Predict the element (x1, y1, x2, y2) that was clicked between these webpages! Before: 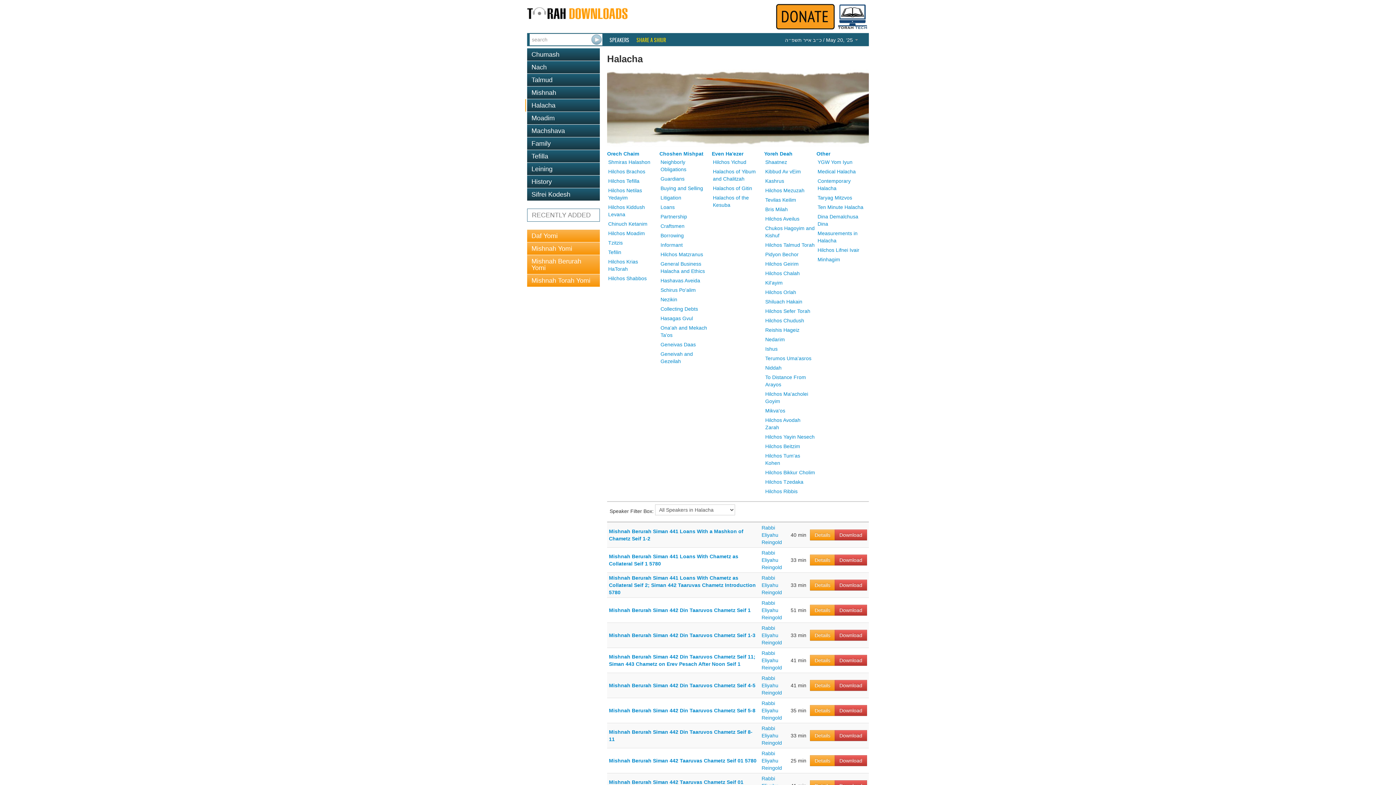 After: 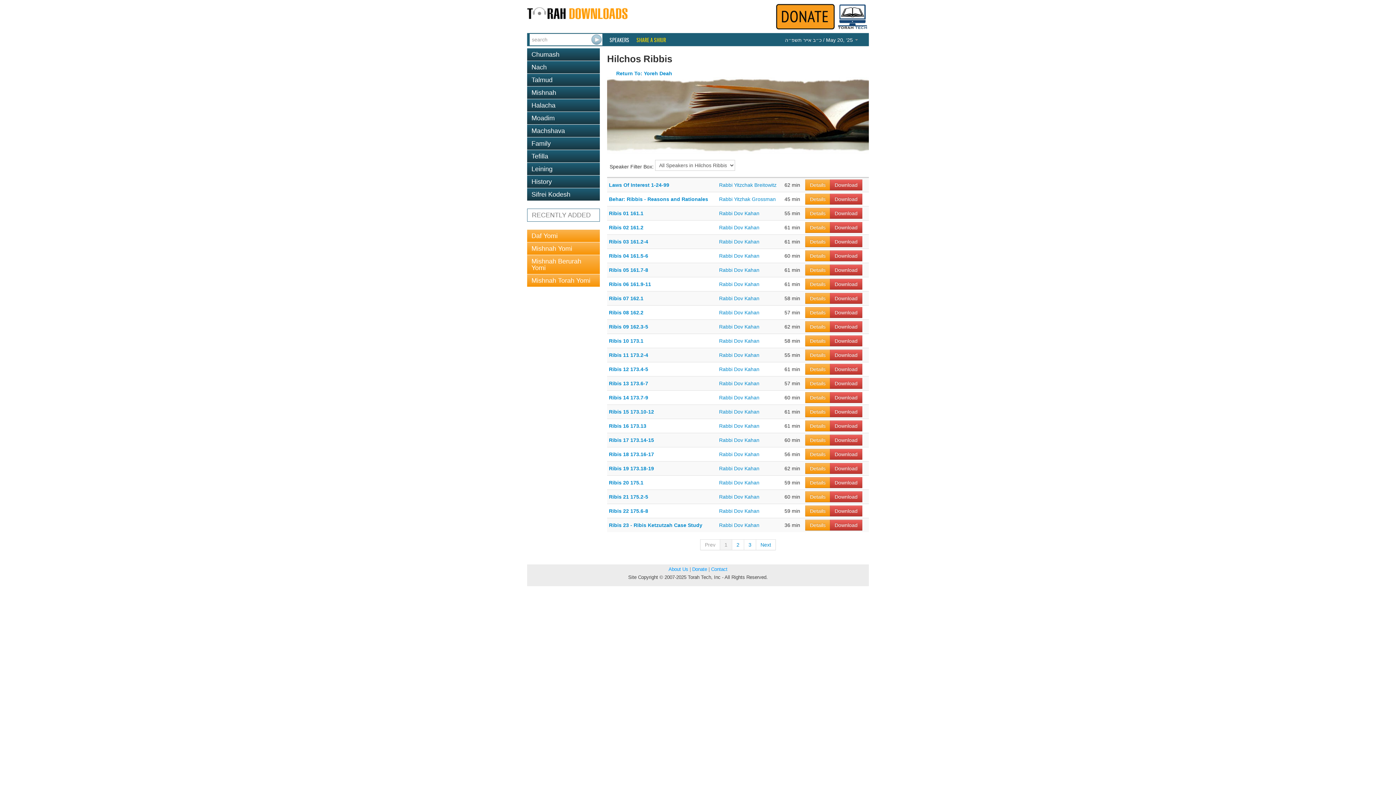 Action: bbox: (765, 488, 797, 494) label: Hilchos Ribbis